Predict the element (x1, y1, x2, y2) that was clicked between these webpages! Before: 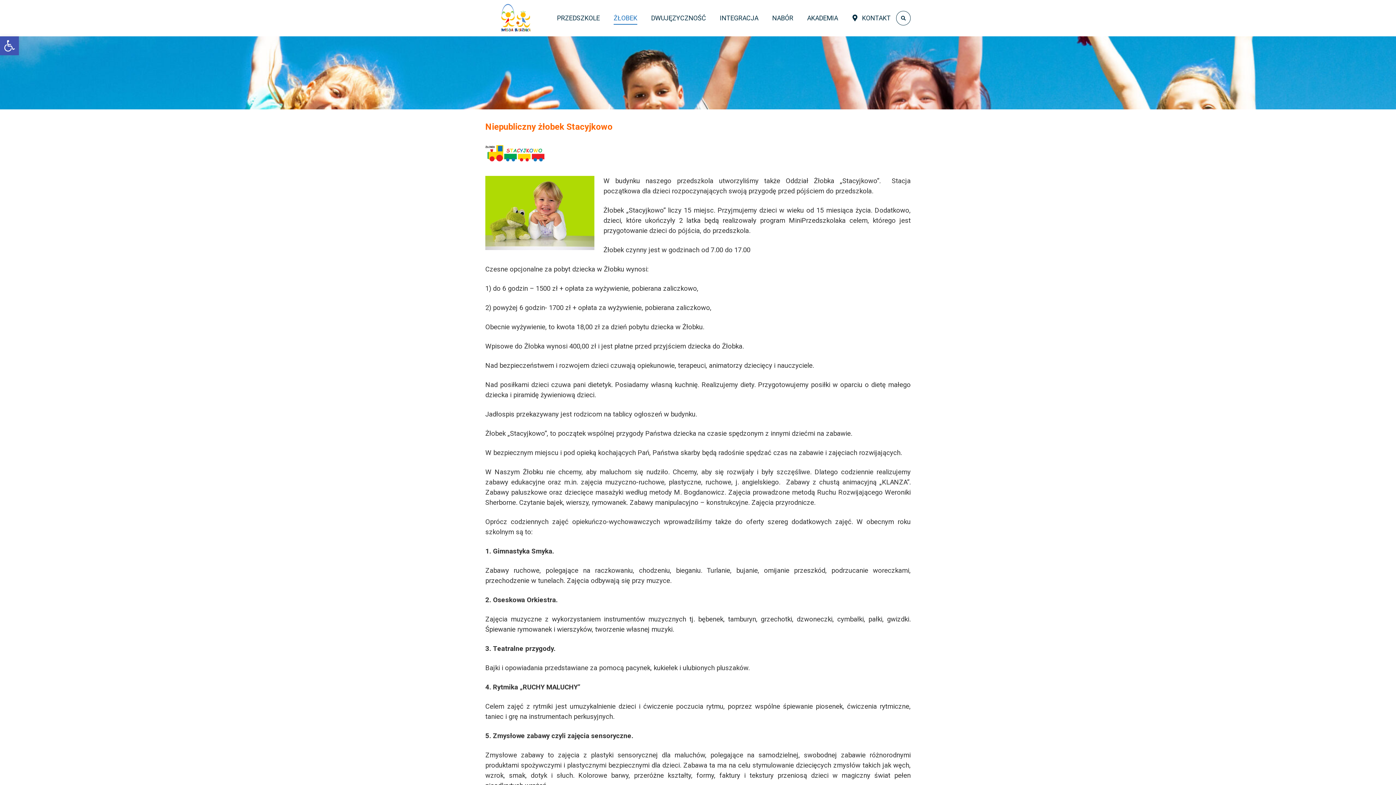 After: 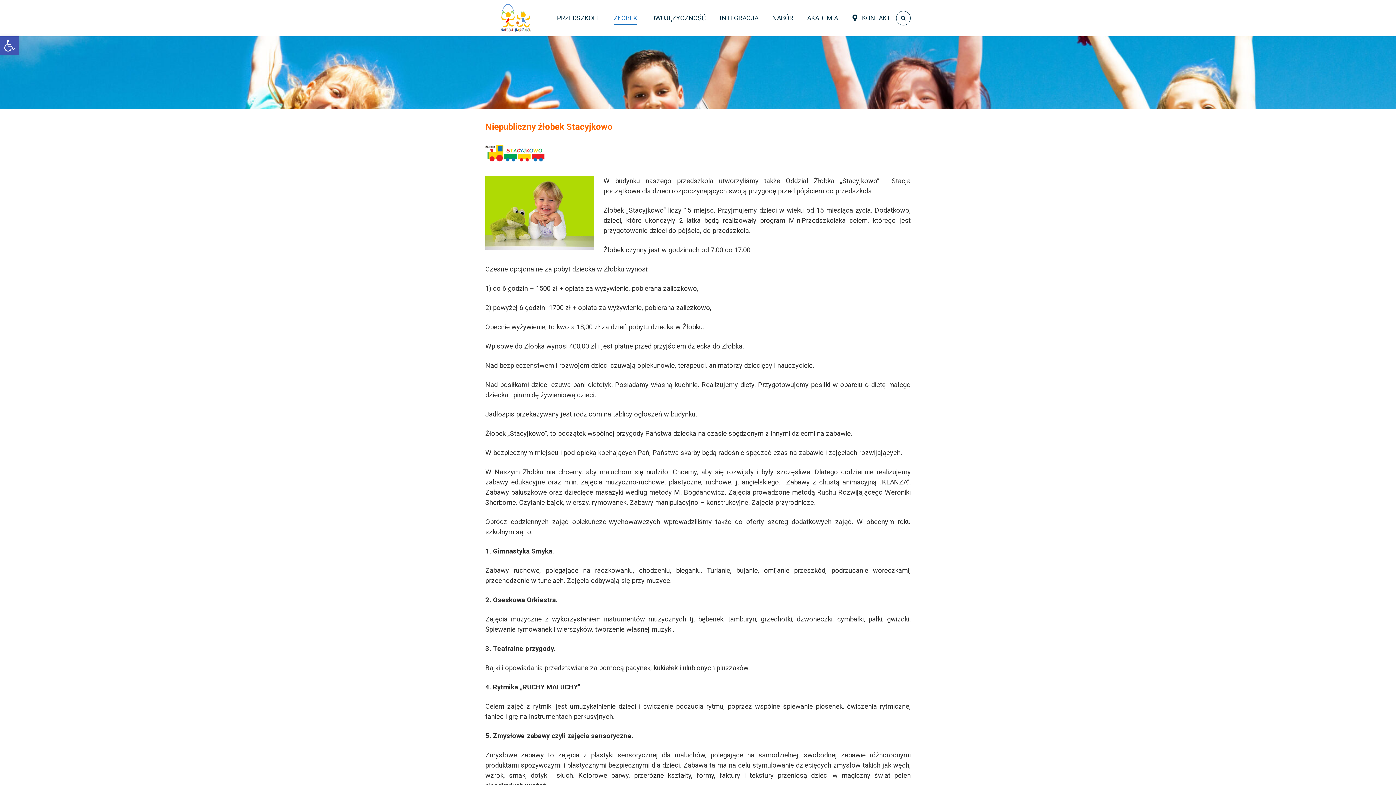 Action: label: ŻŁOBEK bbox: (613, 0, 637, 36)